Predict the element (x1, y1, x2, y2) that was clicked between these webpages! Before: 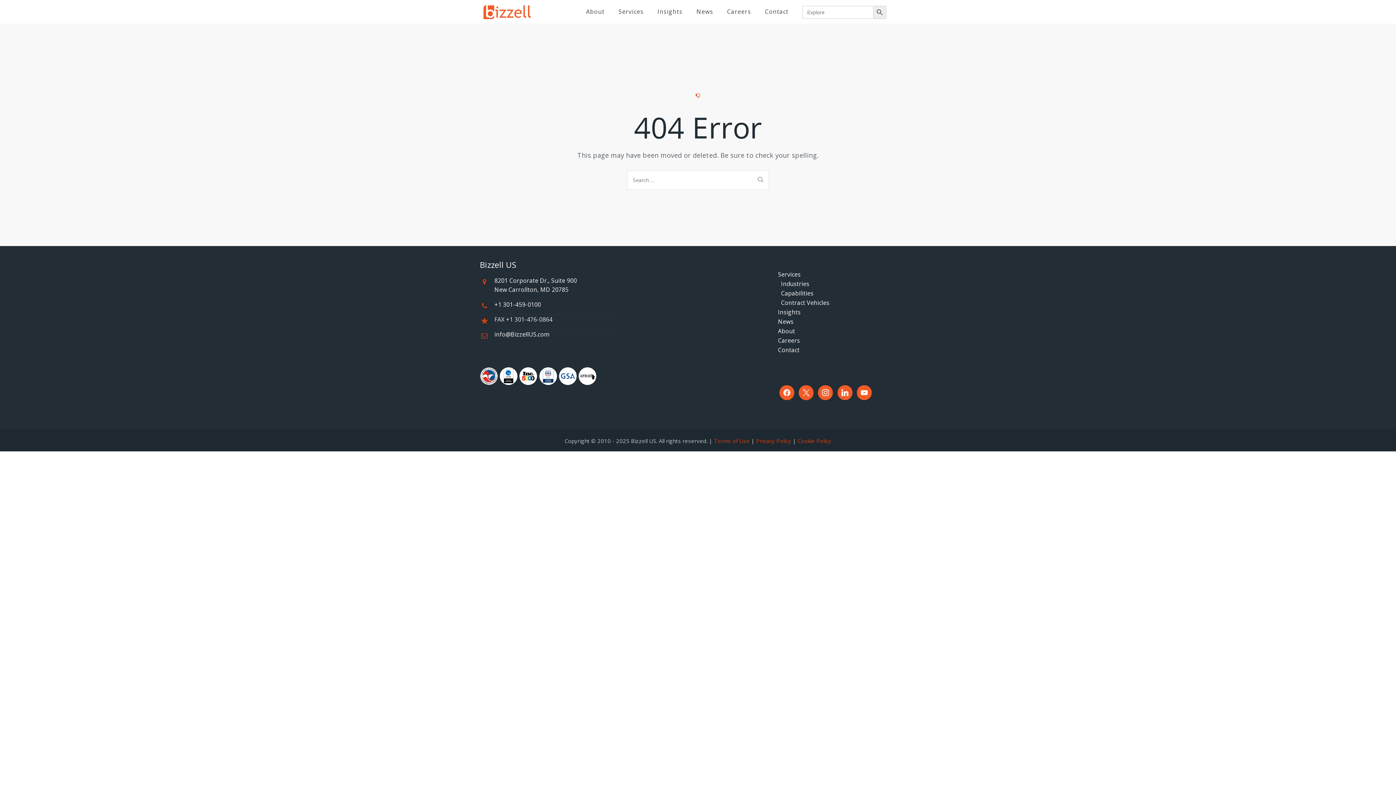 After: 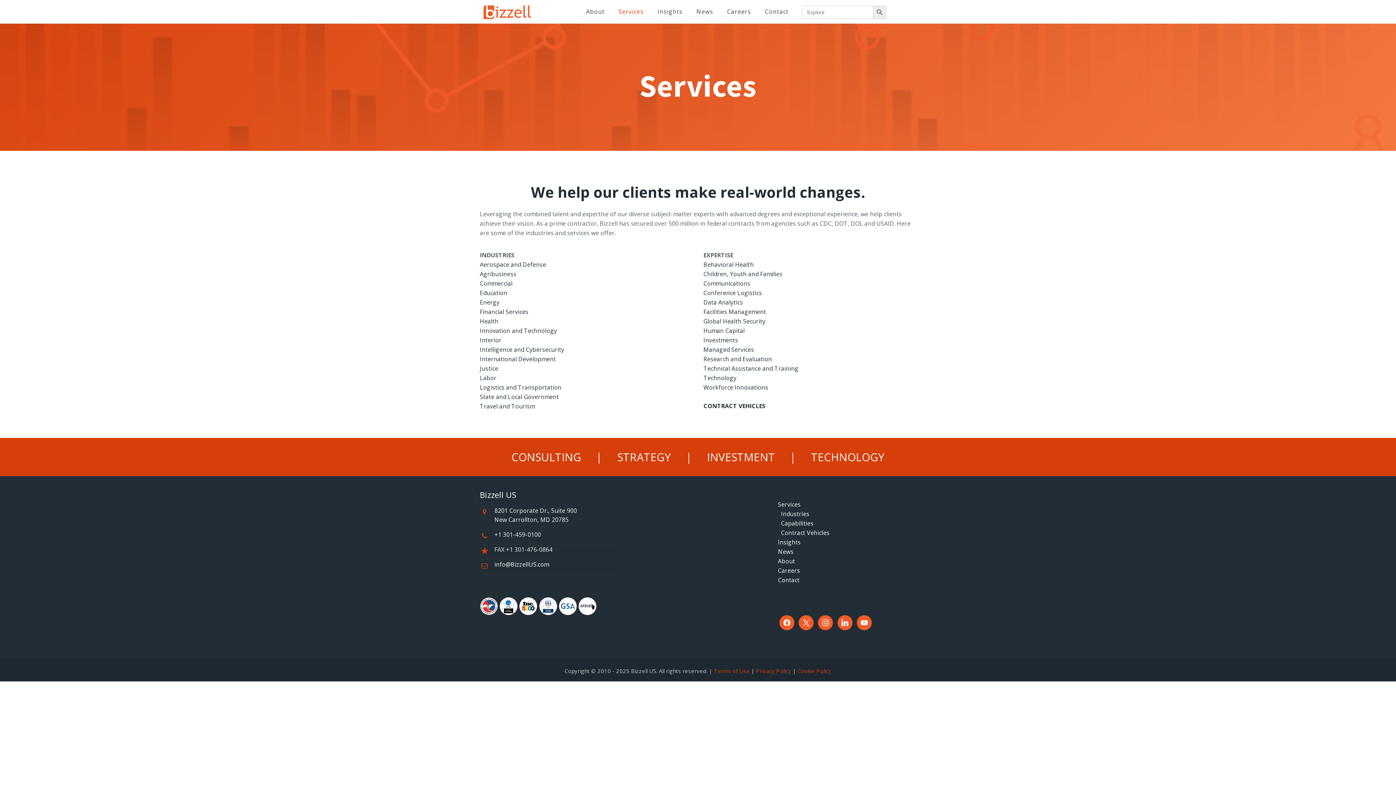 Action: label:   Industries bbox: (778, 280, 809, 288)